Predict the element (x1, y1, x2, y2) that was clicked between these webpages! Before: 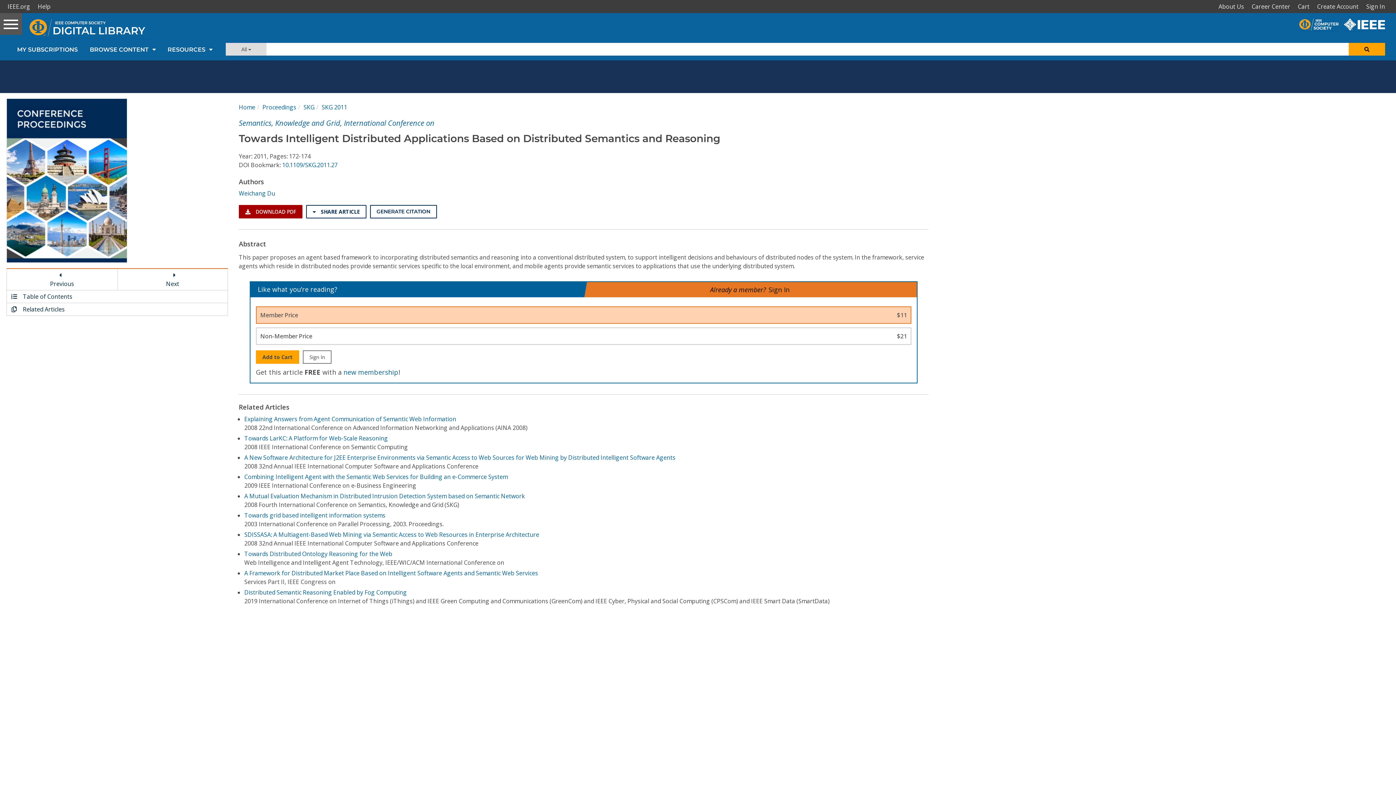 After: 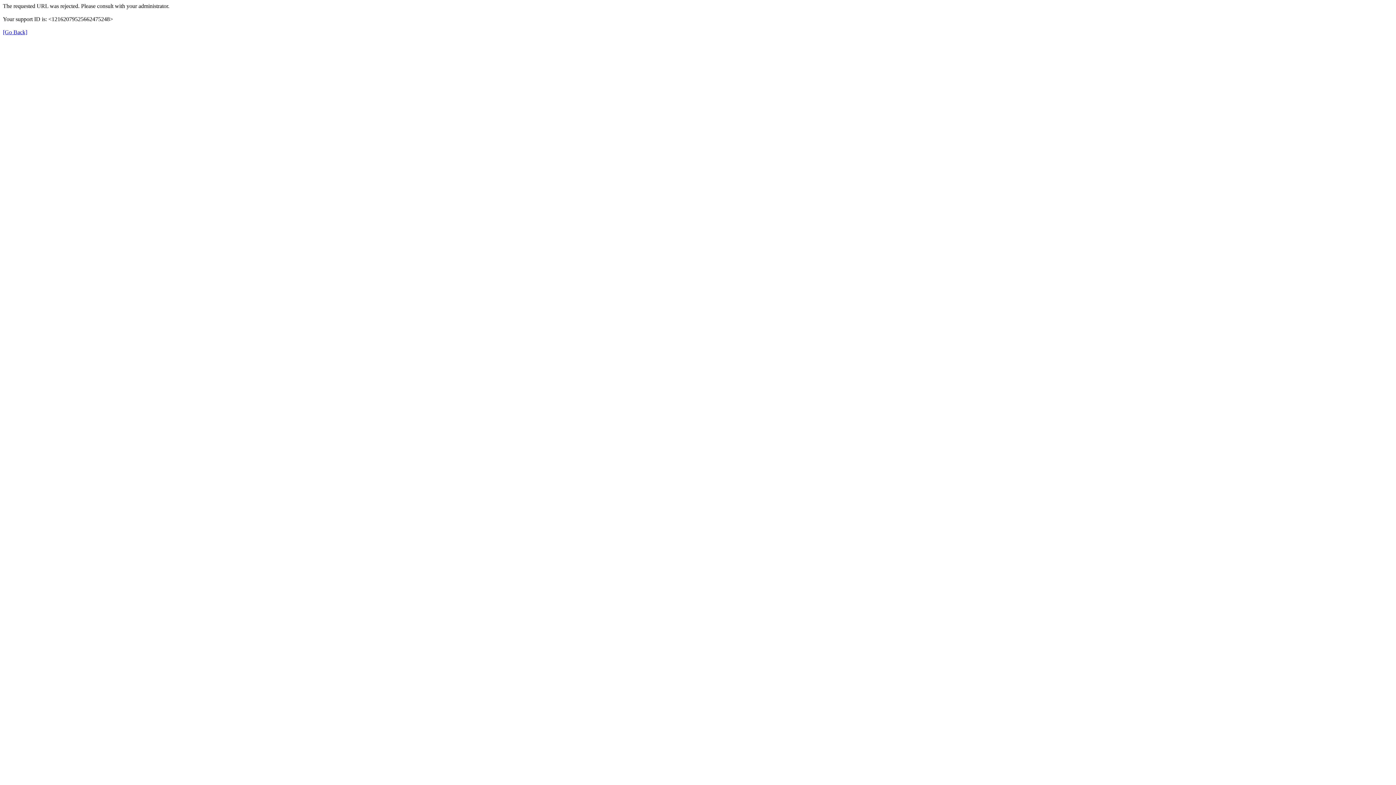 Action: bbox: (1344, 17, 1390, 25)